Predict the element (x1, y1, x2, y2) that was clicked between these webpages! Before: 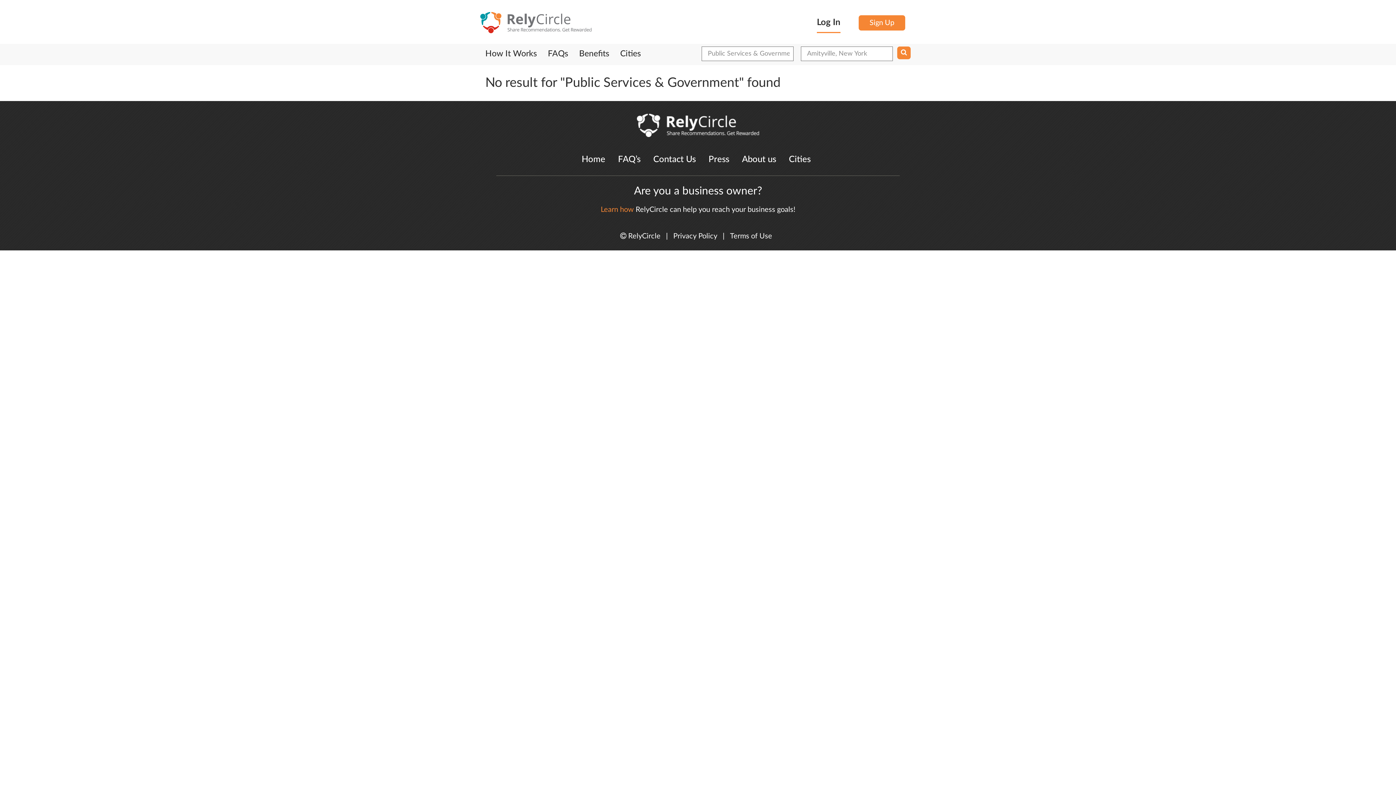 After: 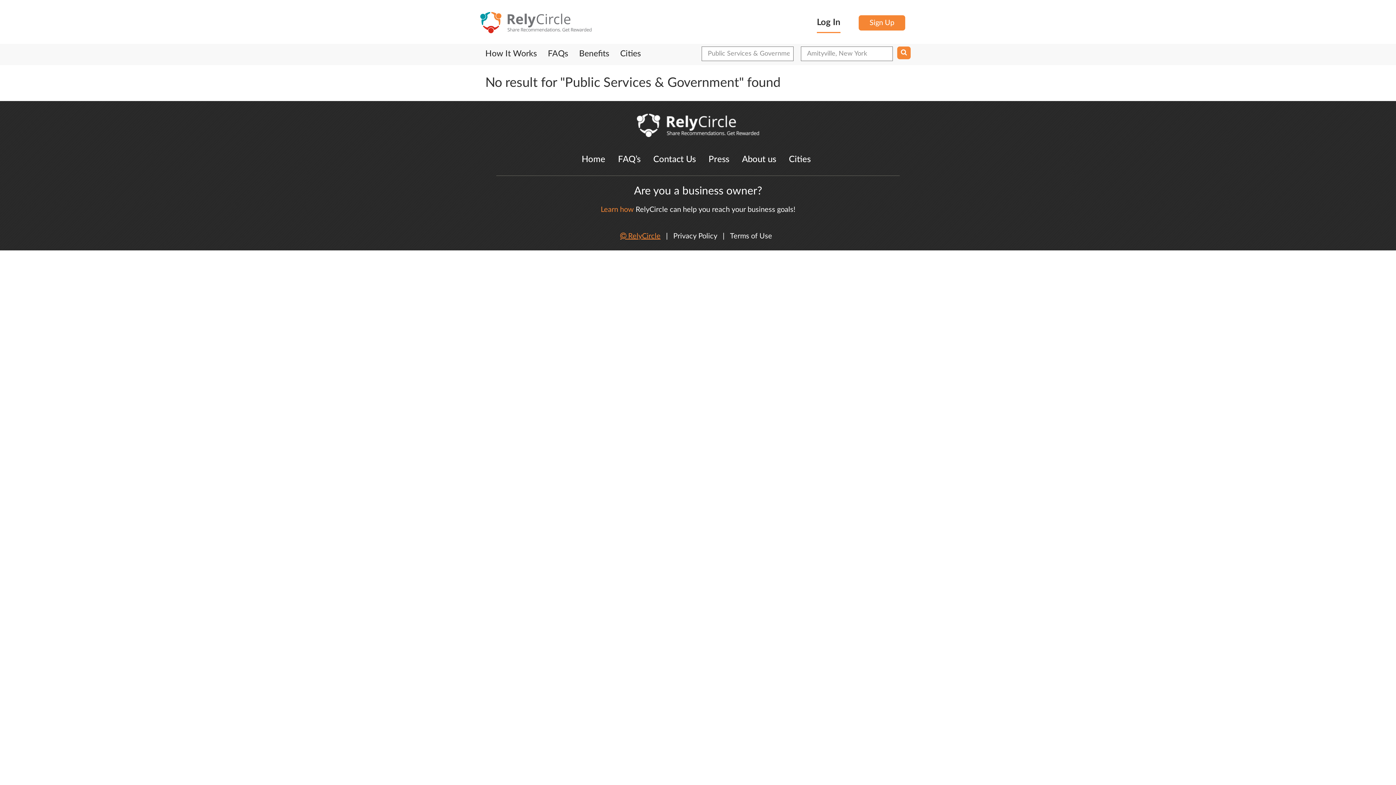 Action: bbox: (620, 232, 660, 240) label:  RelyCircle